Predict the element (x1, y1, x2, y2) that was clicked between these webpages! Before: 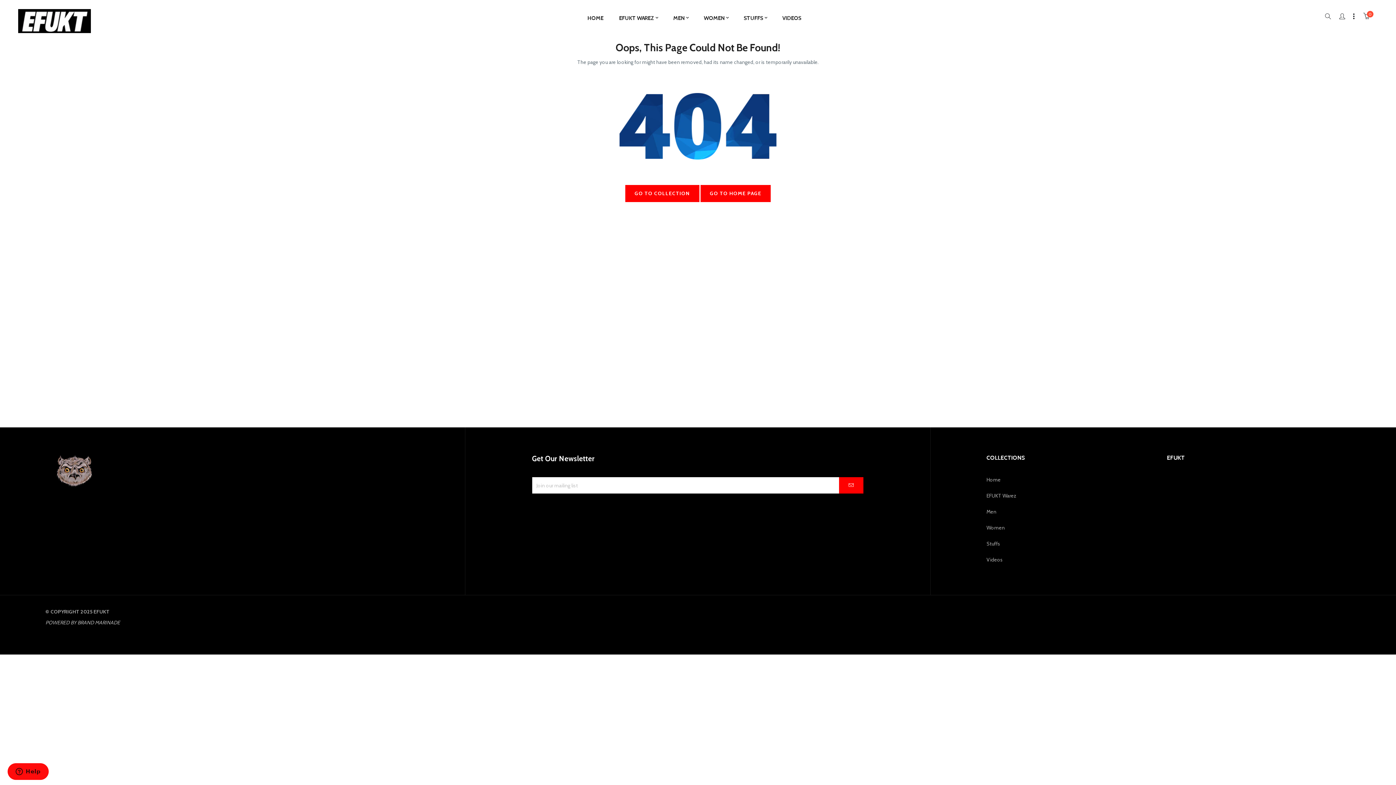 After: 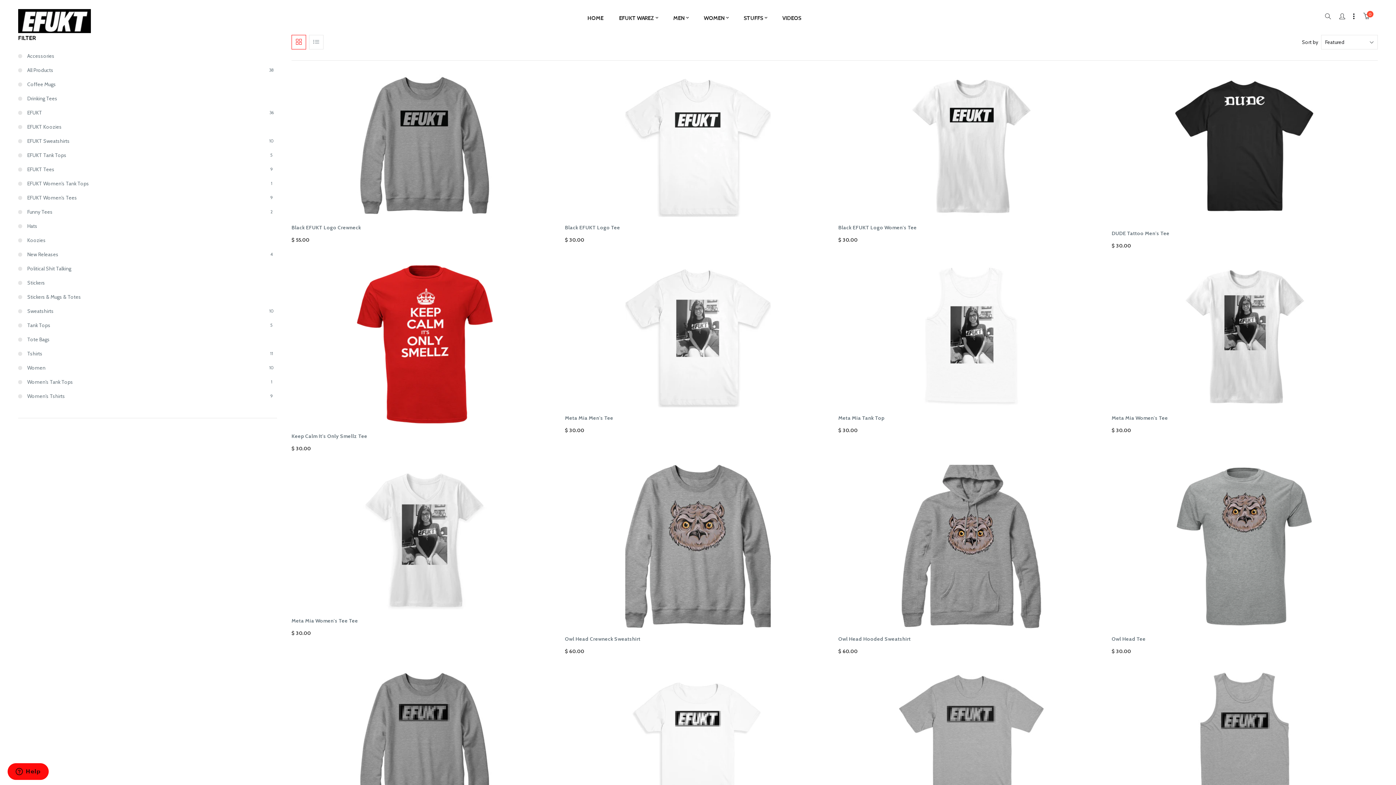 Action: label: GO TO COLLECTION bbox: (625, 185, 699, 202)